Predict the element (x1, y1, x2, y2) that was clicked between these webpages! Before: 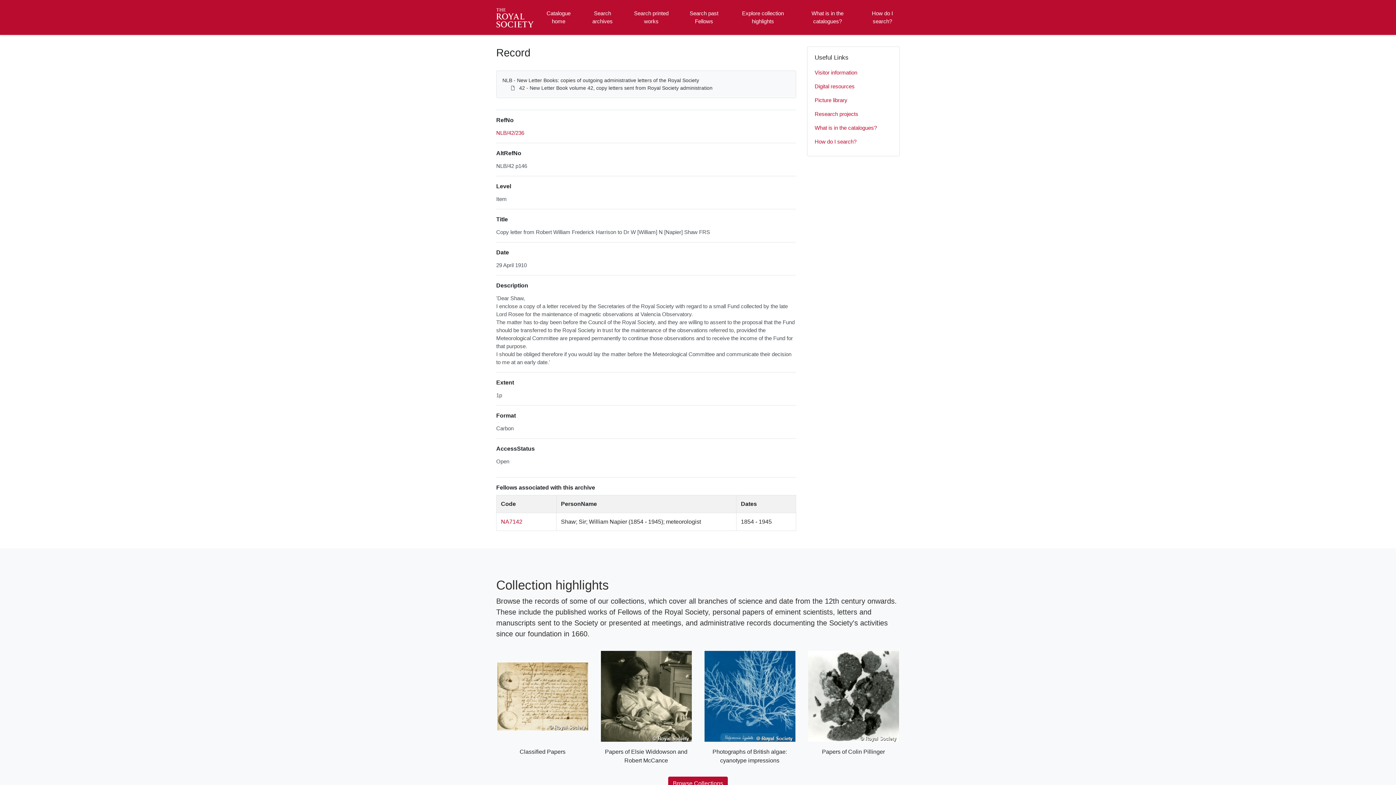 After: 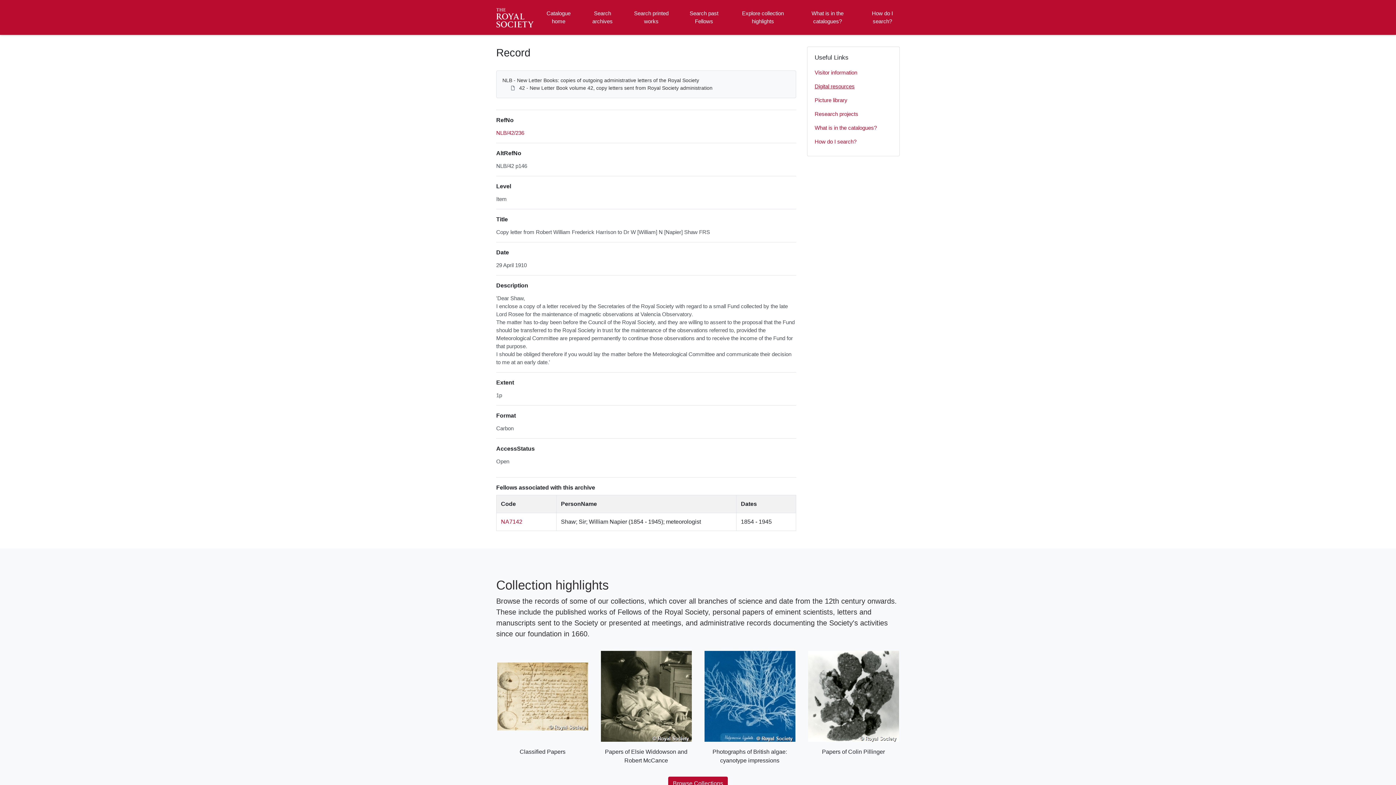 Action: bbox: (814, 79, 892, 93) label: Digital resources